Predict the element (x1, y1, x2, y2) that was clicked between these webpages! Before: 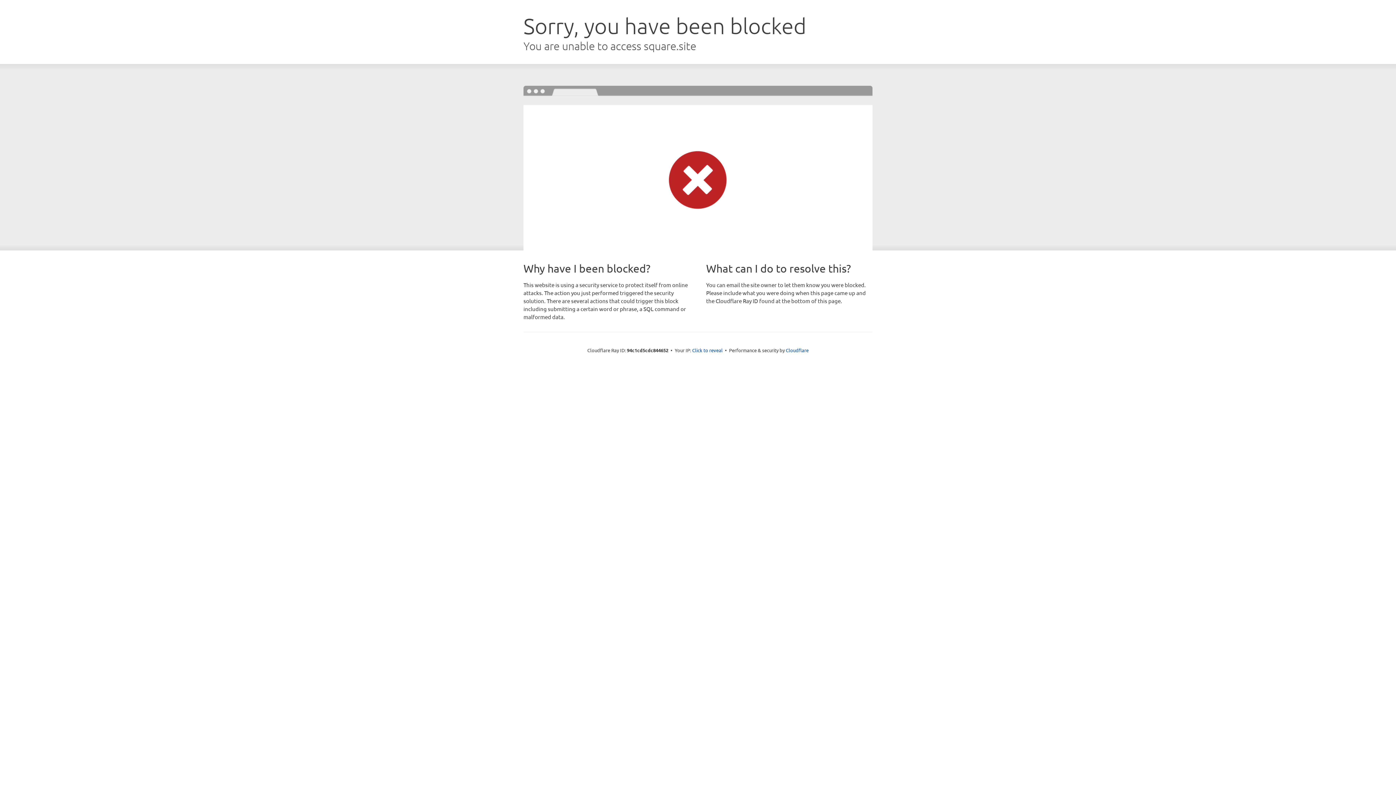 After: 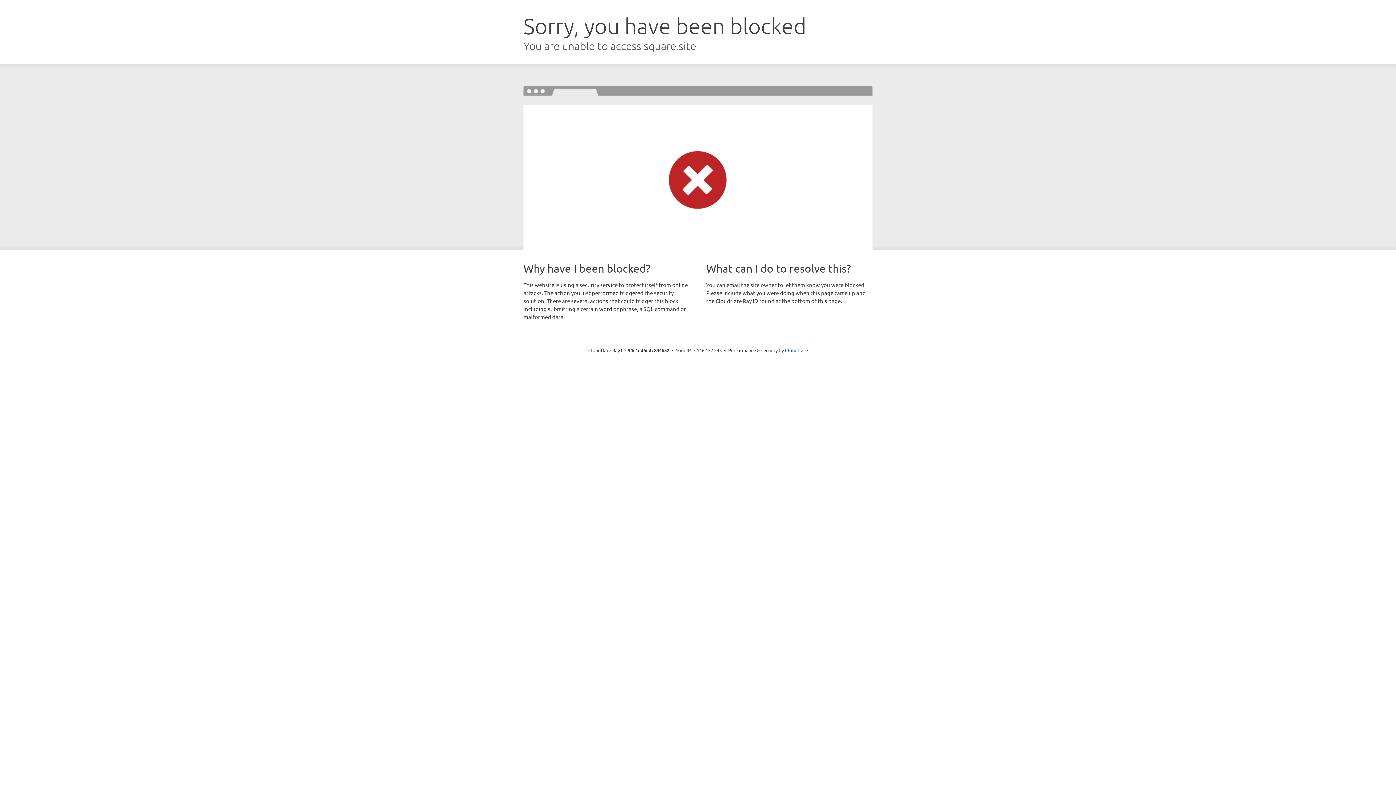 Action: bbox: (692, 346, 722, 353) label: Click to reveal